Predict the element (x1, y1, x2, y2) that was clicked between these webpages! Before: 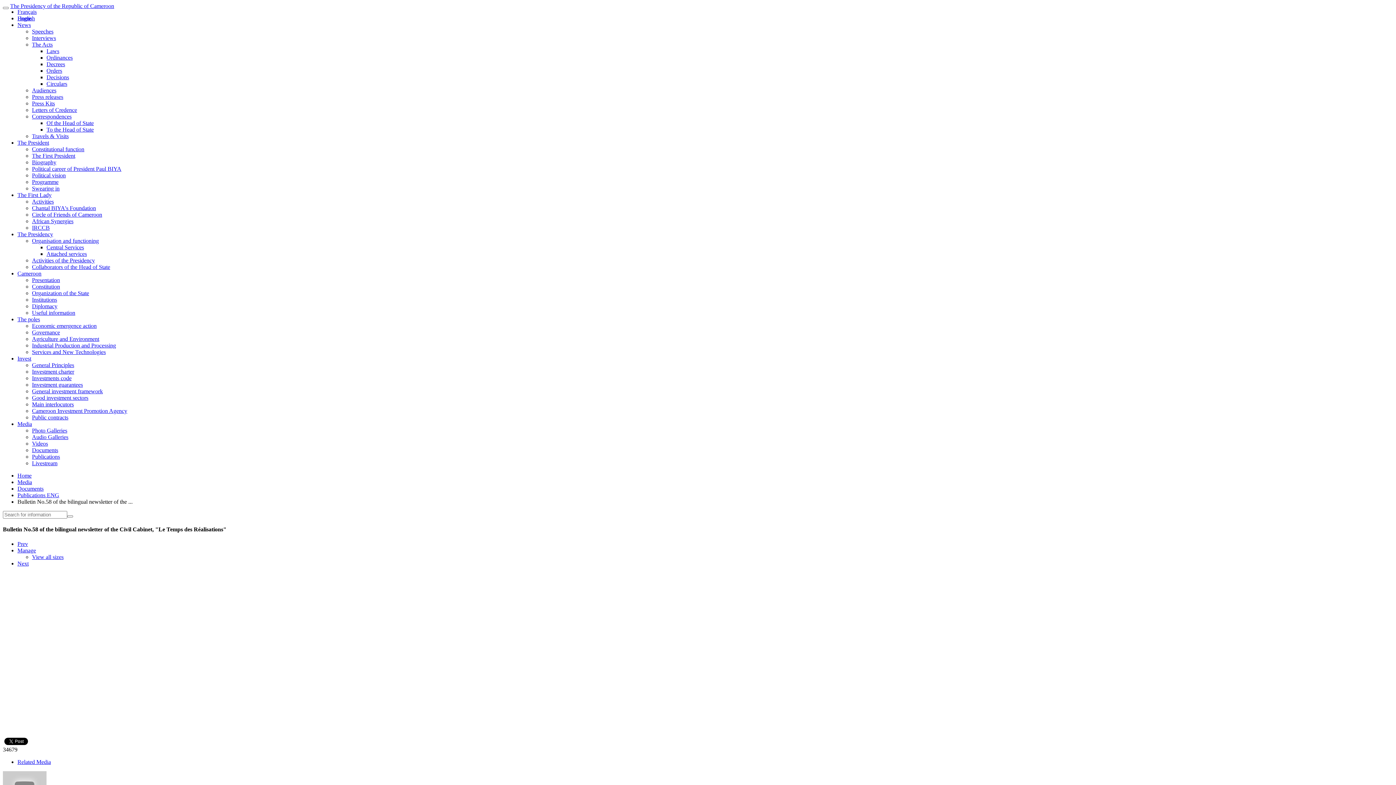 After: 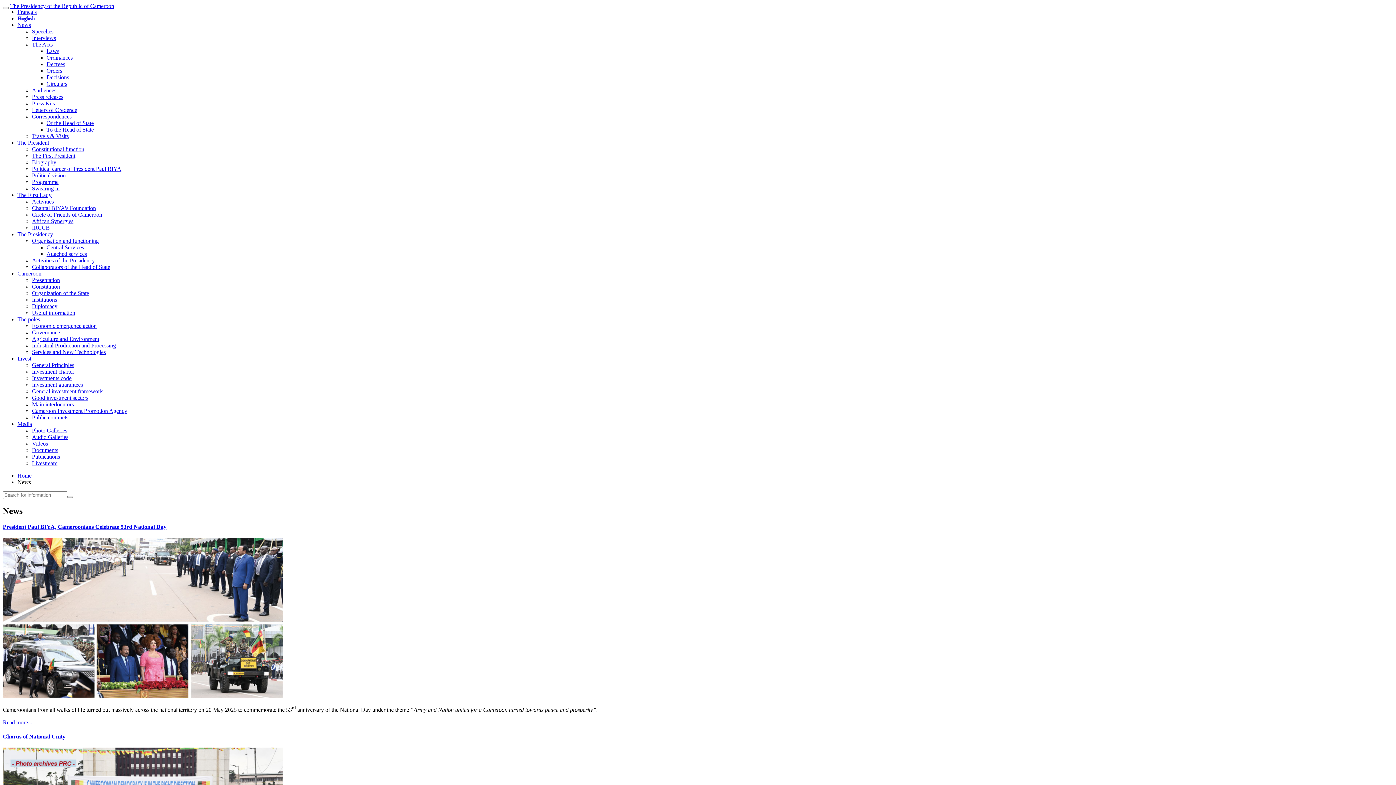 Action: label: News bbox: (17, 21, 30, 28)